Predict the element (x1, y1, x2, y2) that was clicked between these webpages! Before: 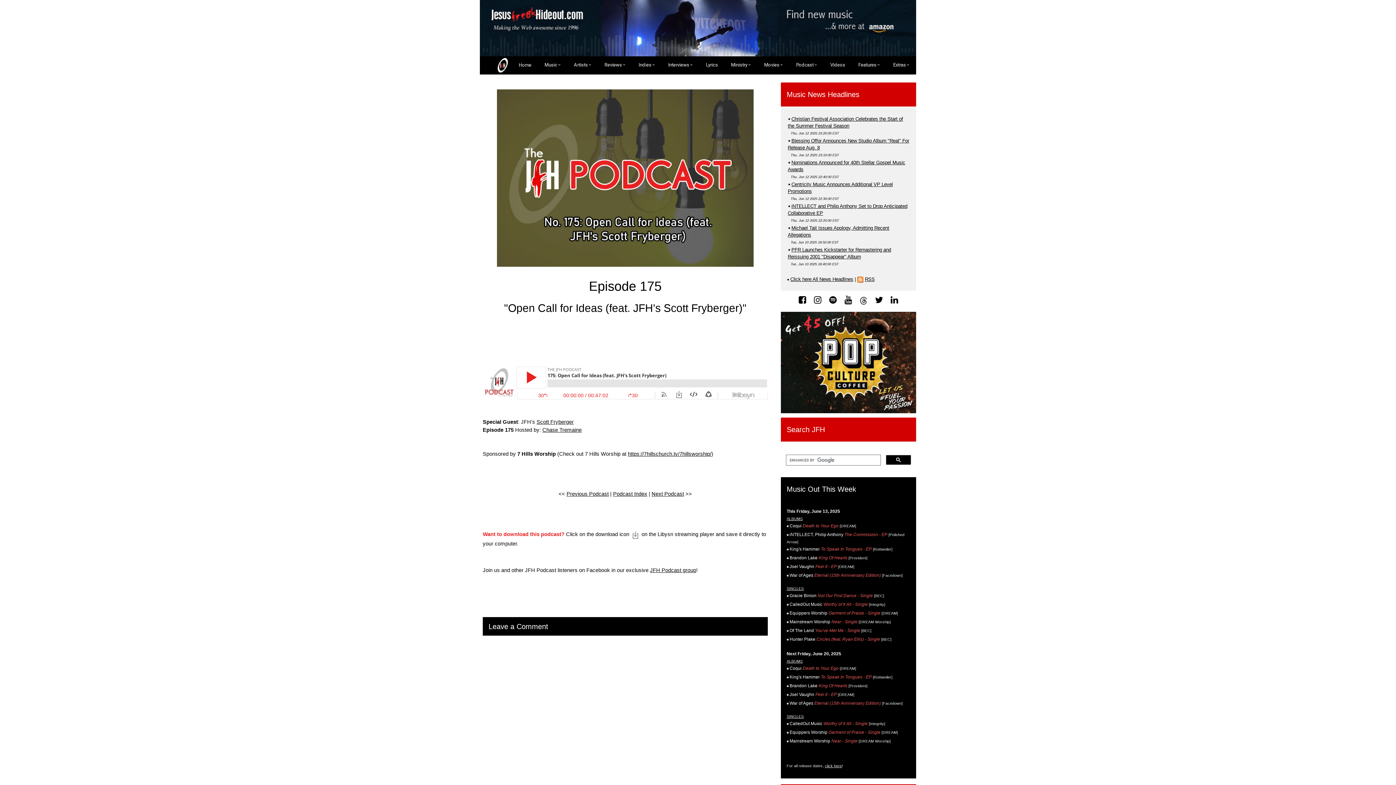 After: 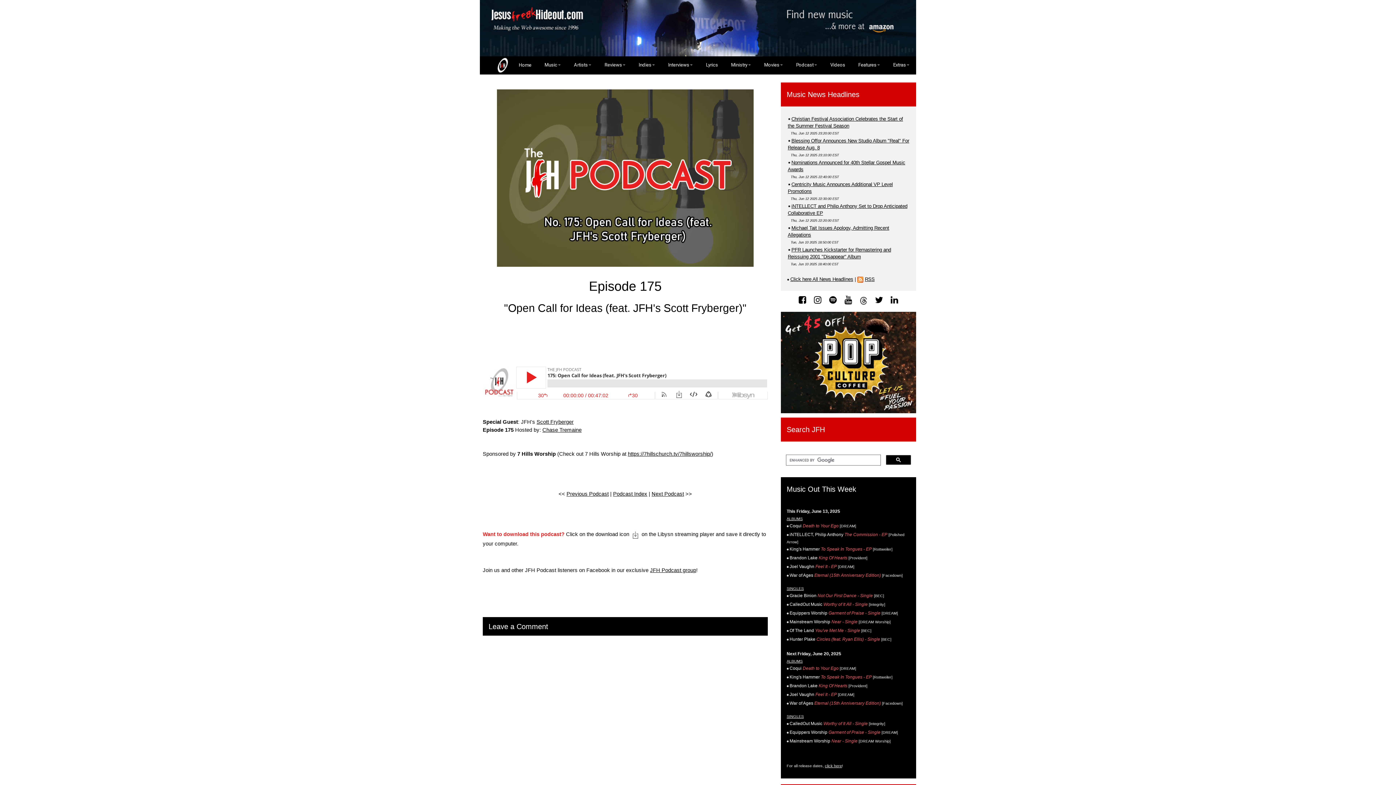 Action: bbox: (781, 359, 916, 365)